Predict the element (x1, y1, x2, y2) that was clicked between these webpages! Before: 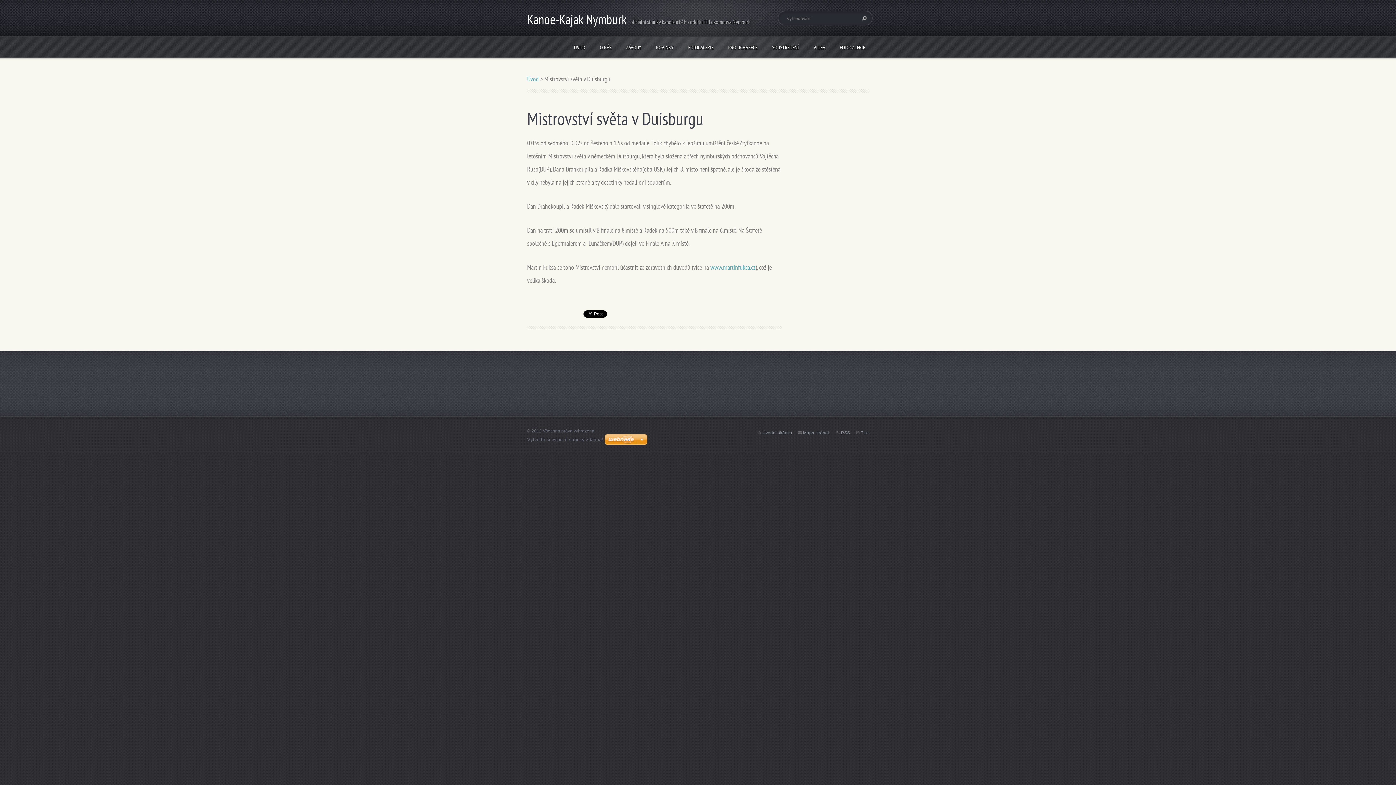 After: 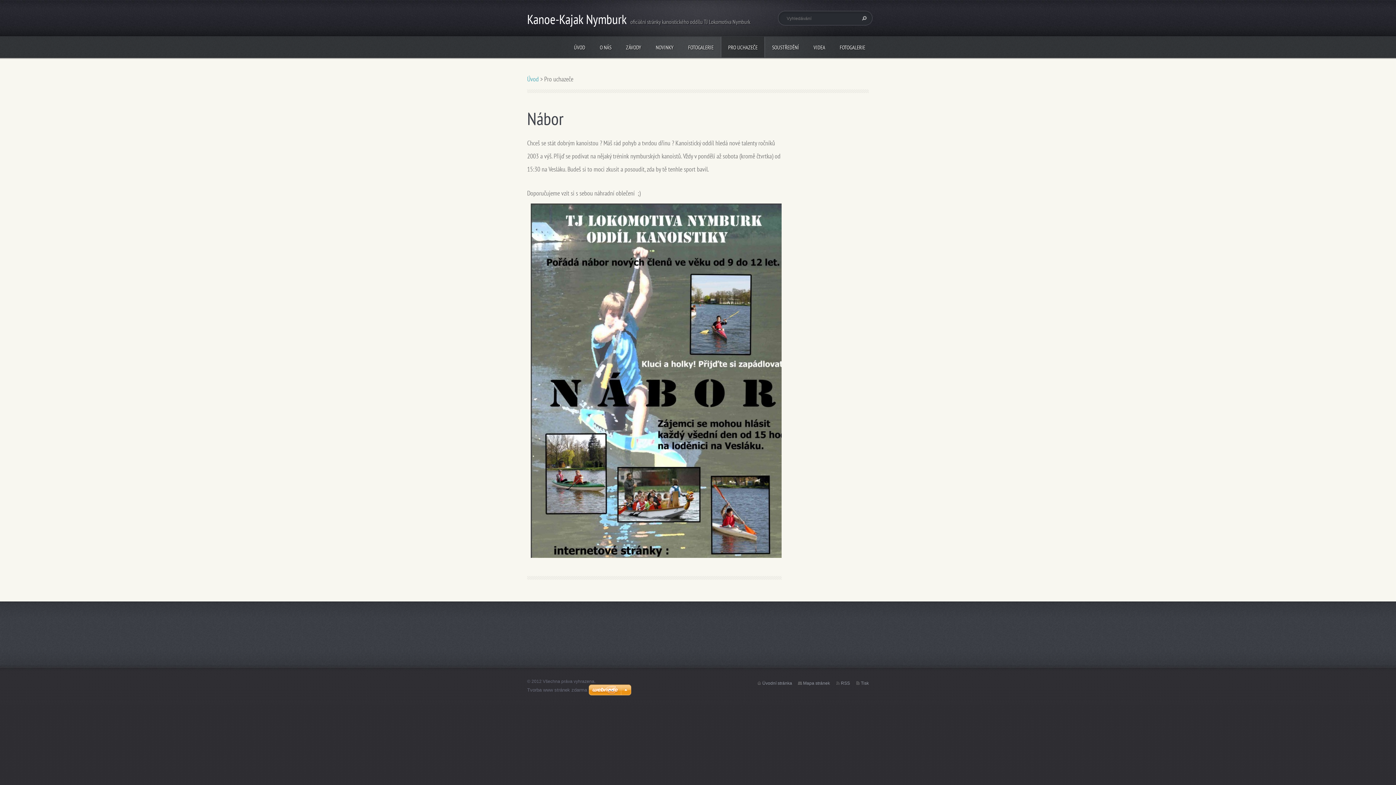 Action: bbox: (721, 36, 765, 57) label: PRO UCHAZEČE